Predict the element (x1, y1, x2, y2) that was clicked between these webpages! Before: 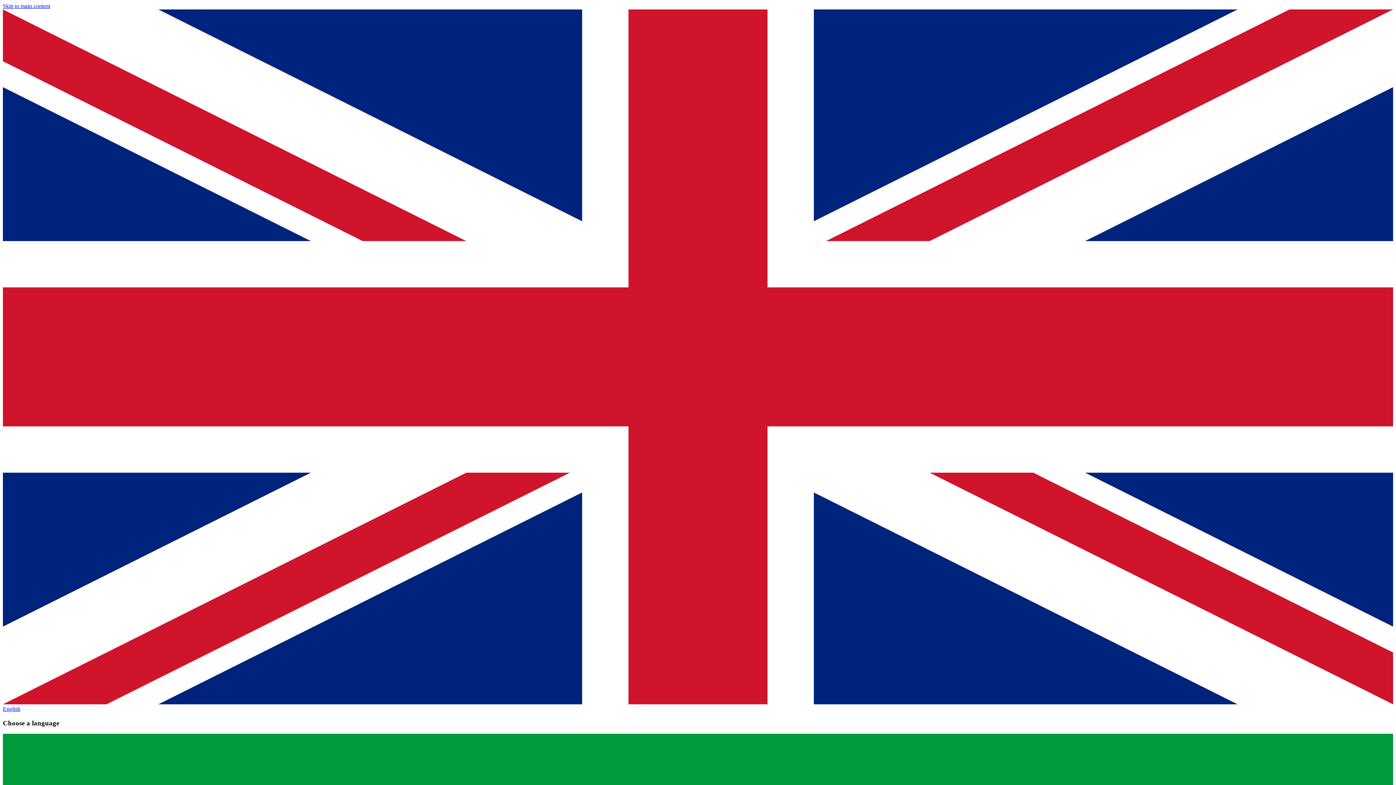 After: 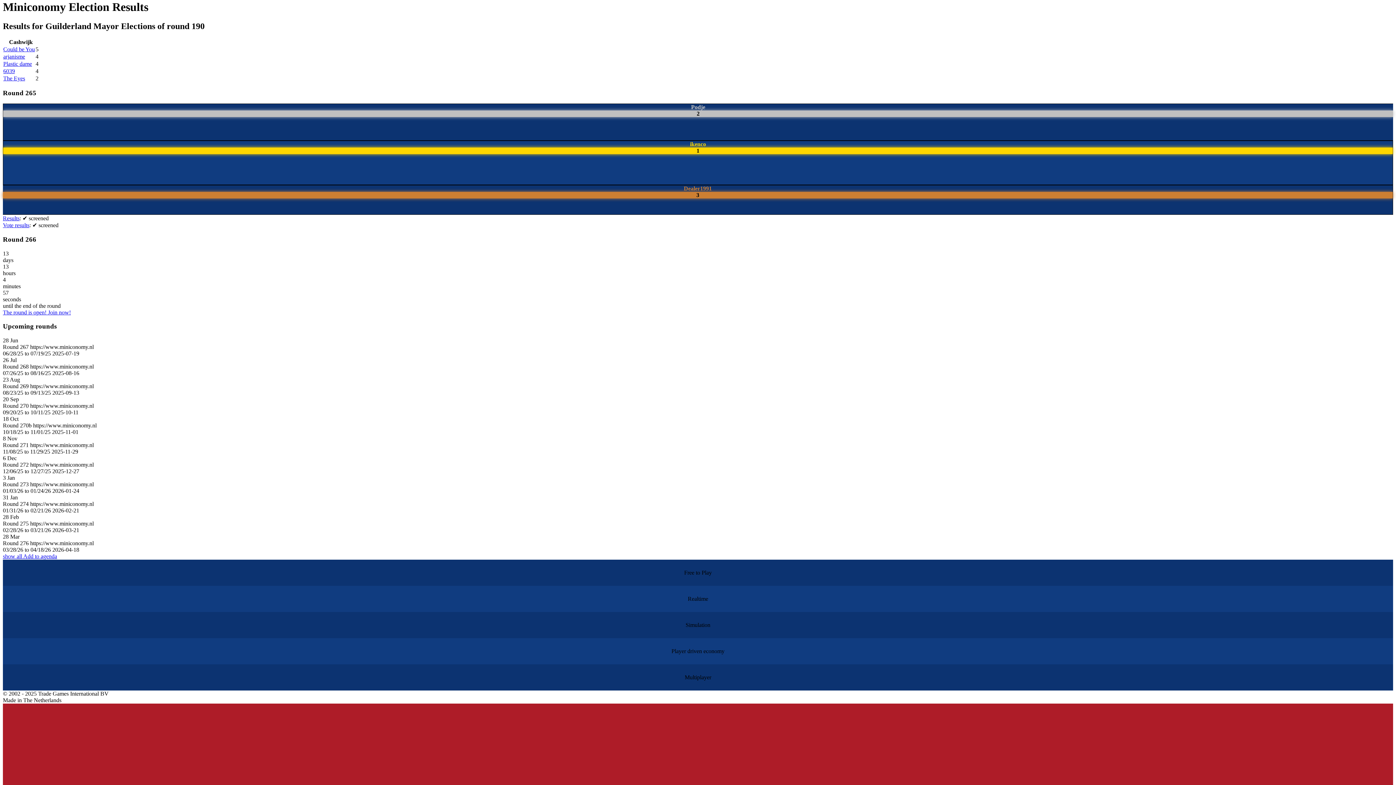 Action: label: Skip to main content bbox: (2, 2, 50, 9)